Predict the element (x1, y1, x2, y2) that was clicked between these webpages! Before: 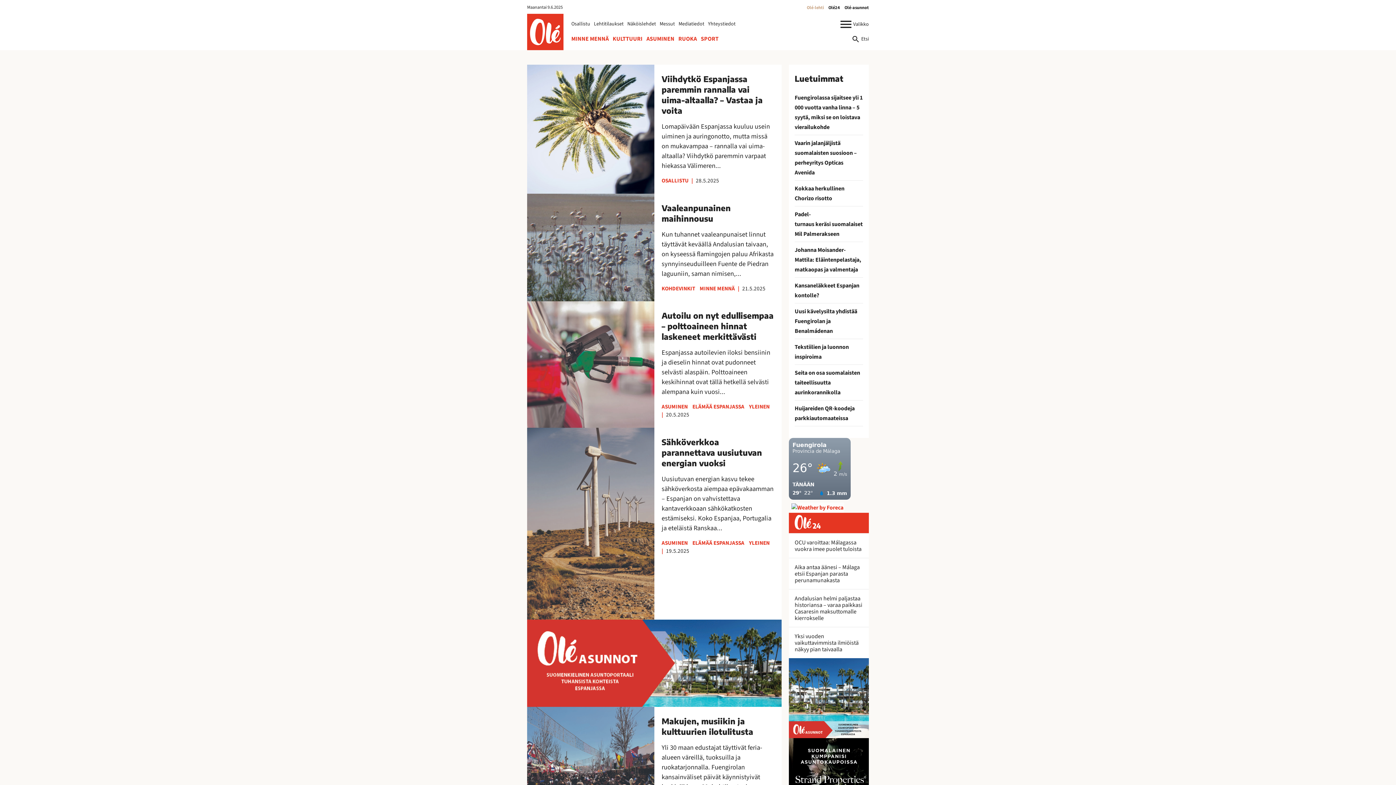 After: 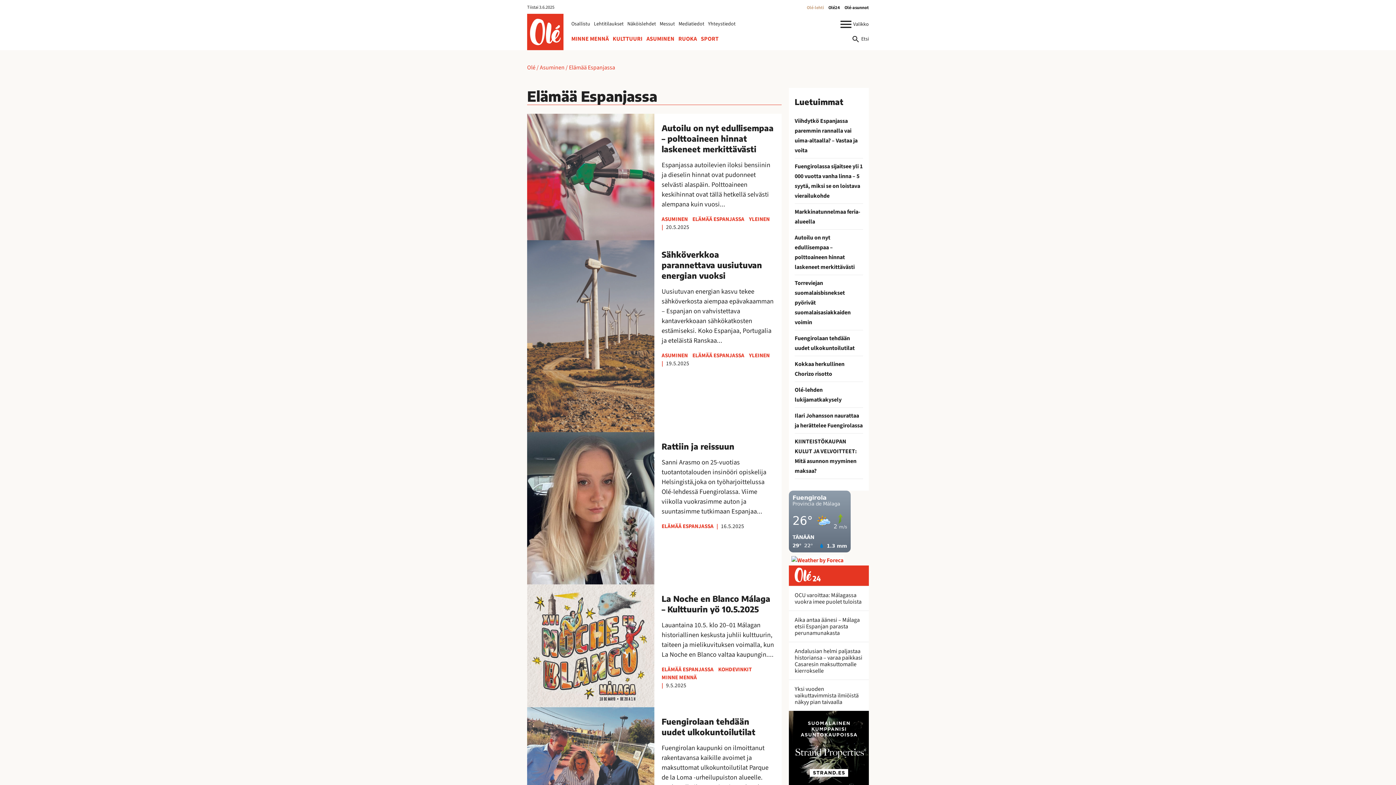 Action: label: ELÄMÄÄ ESPANJASSA bbox: (692, 402, 744, 410)